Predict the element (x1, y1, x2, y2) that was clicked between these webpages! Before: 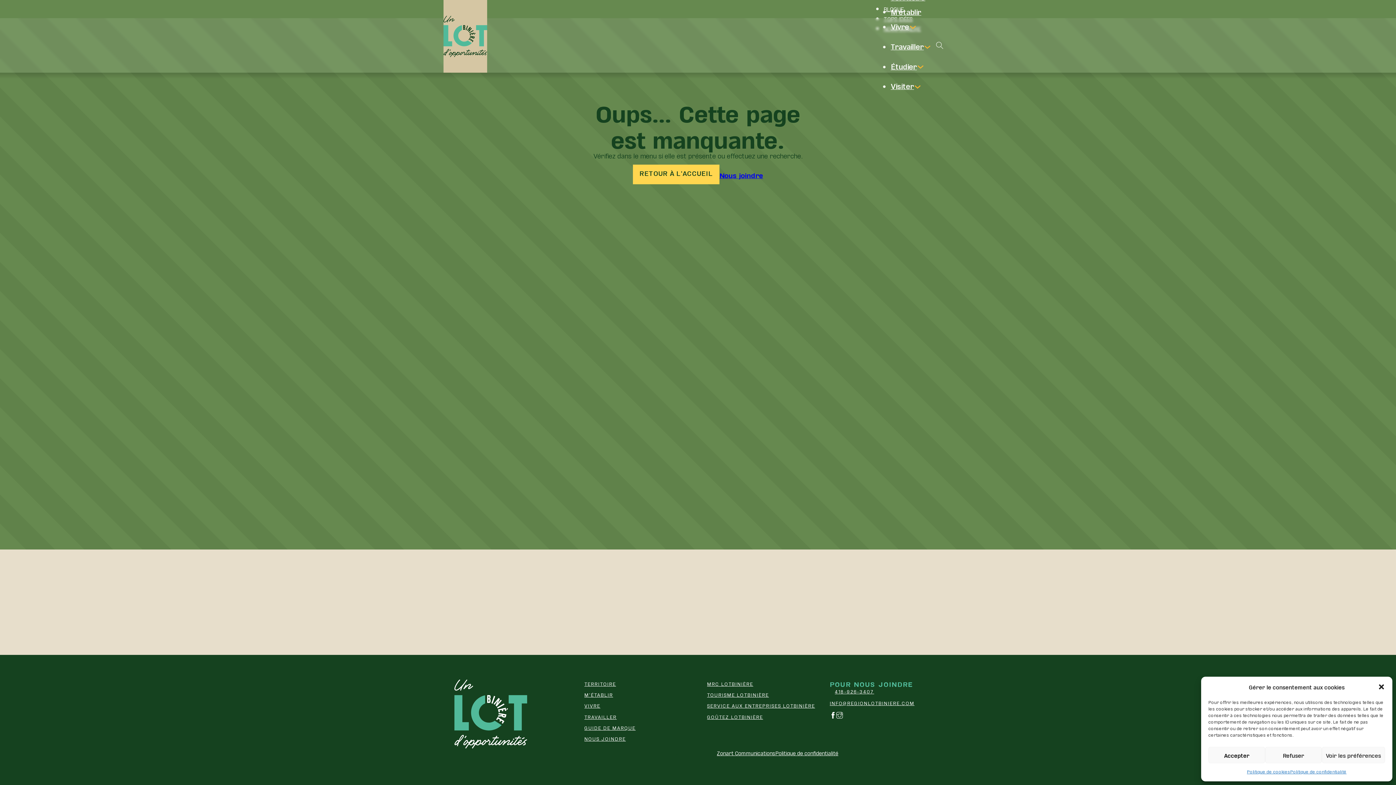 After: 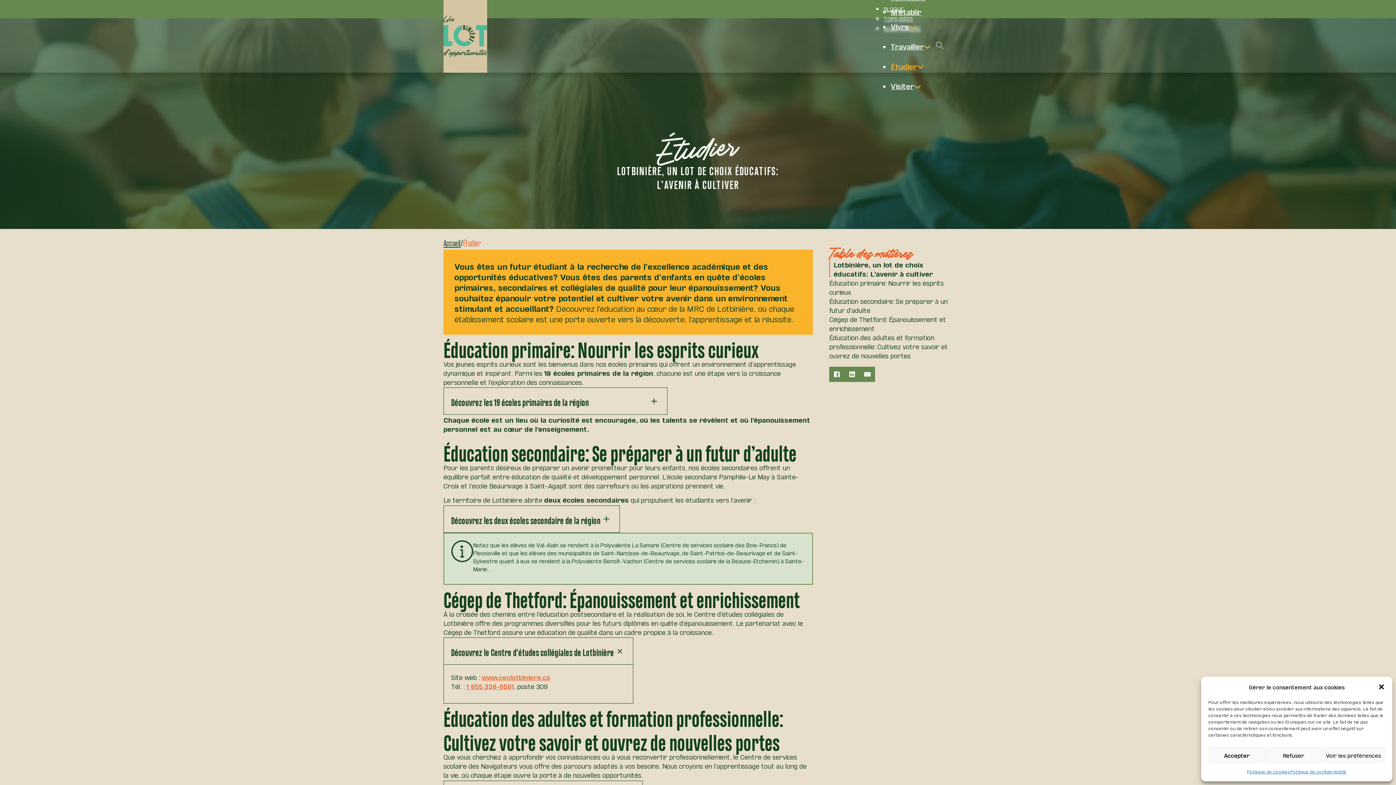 Action: bbox: (890, 55, 917, 75) label: Étudier